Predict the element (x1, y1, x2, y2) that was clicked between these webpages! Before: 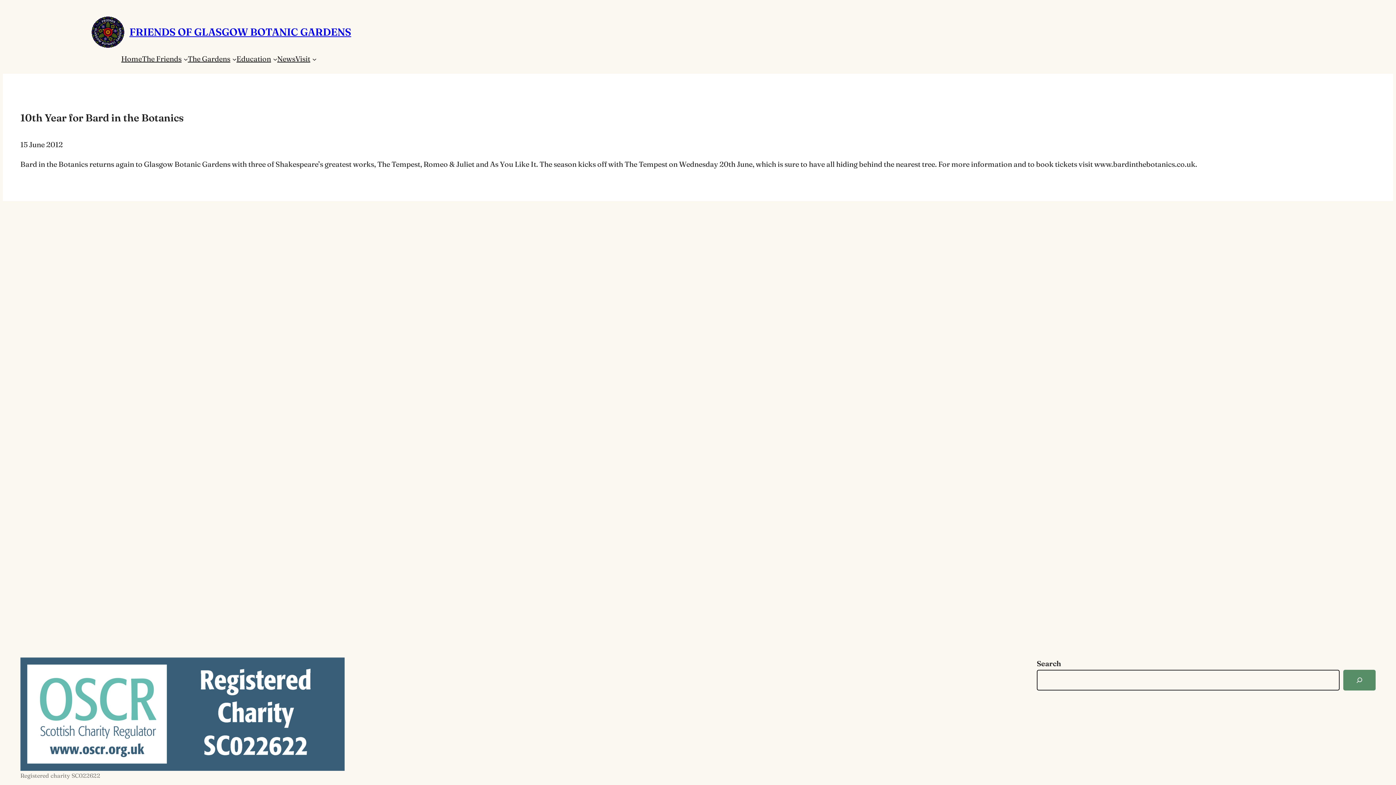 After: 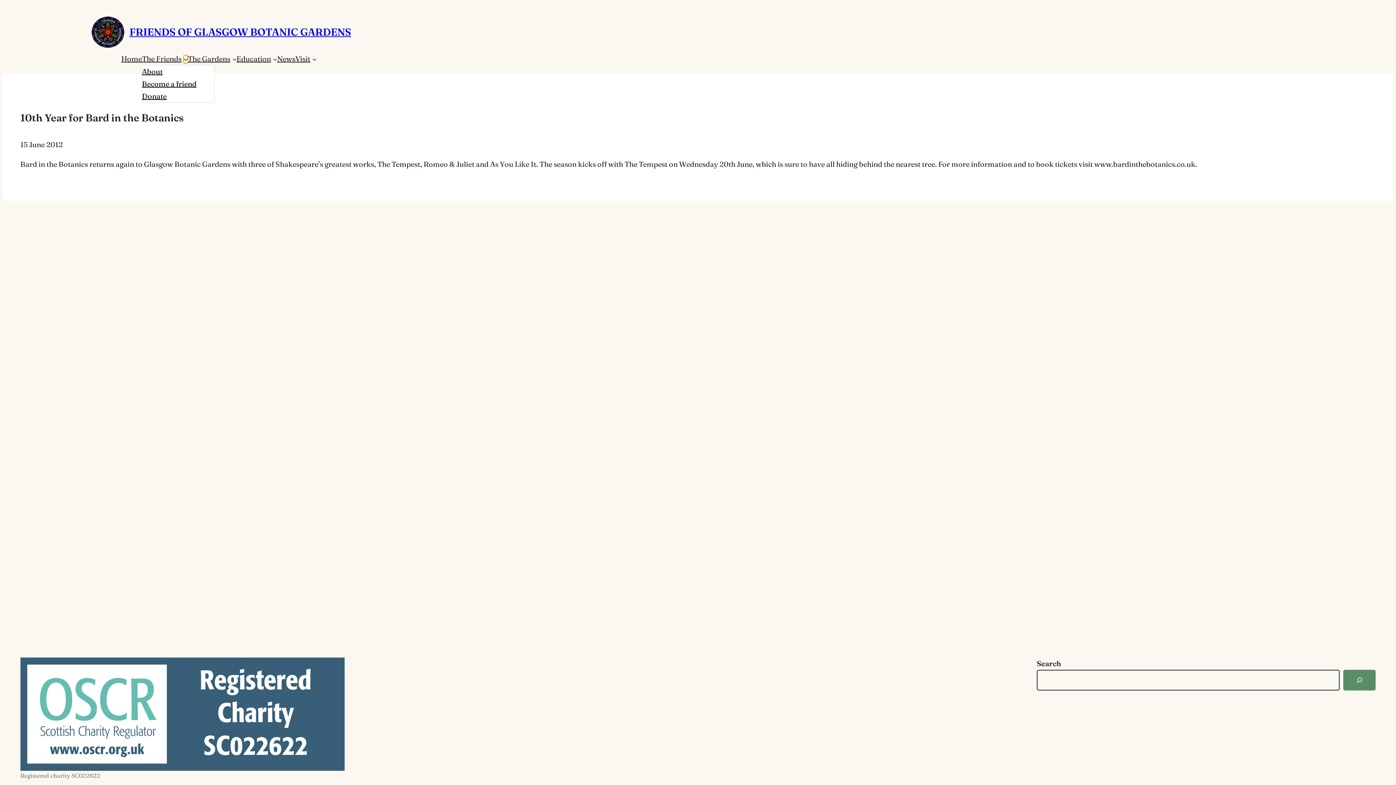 Action: label: The Friends submenu bbox: (183, 56, 187, 61)